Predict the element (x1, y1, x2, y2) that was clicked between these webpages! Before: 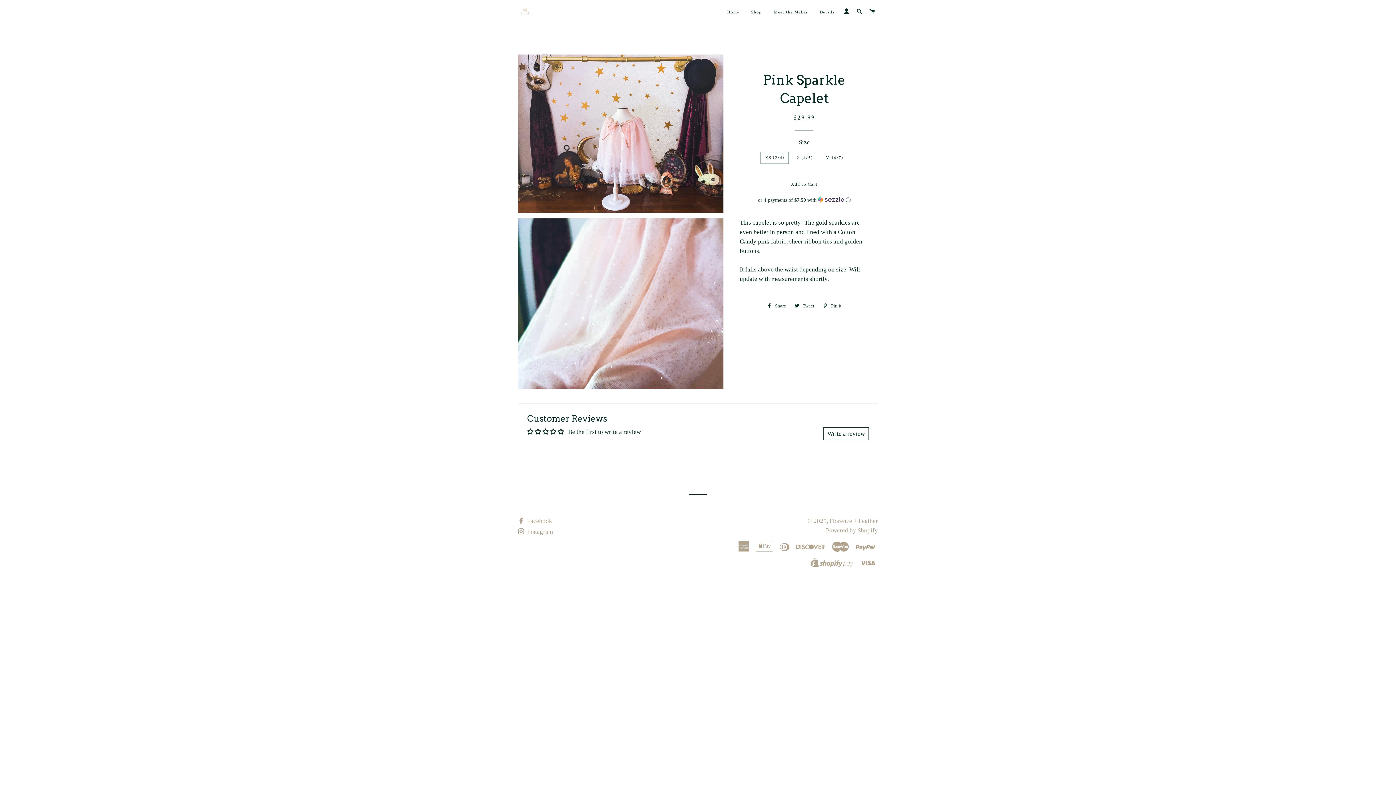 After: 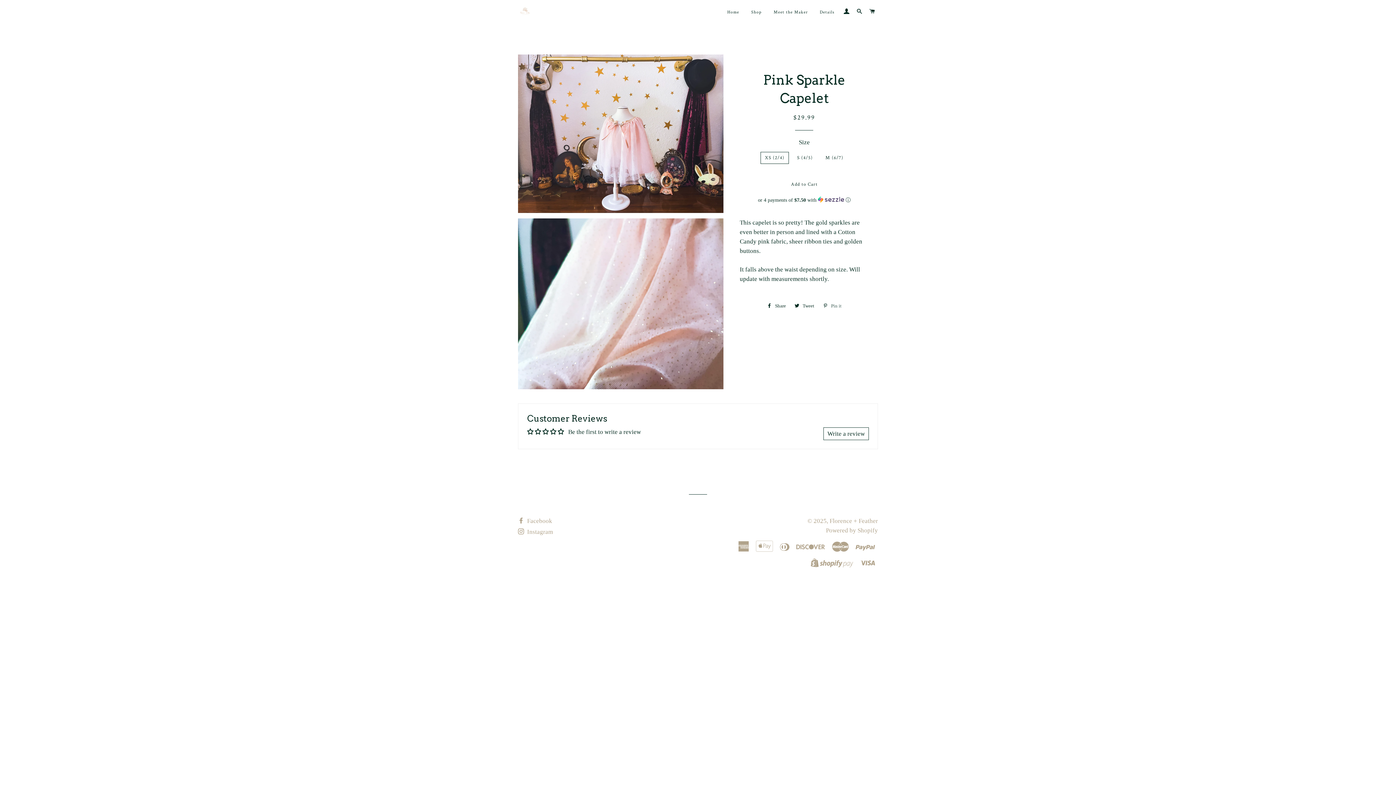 Action: bbox: (819, 300, 845, 311) label:  Pin it
Pin on Pinterest